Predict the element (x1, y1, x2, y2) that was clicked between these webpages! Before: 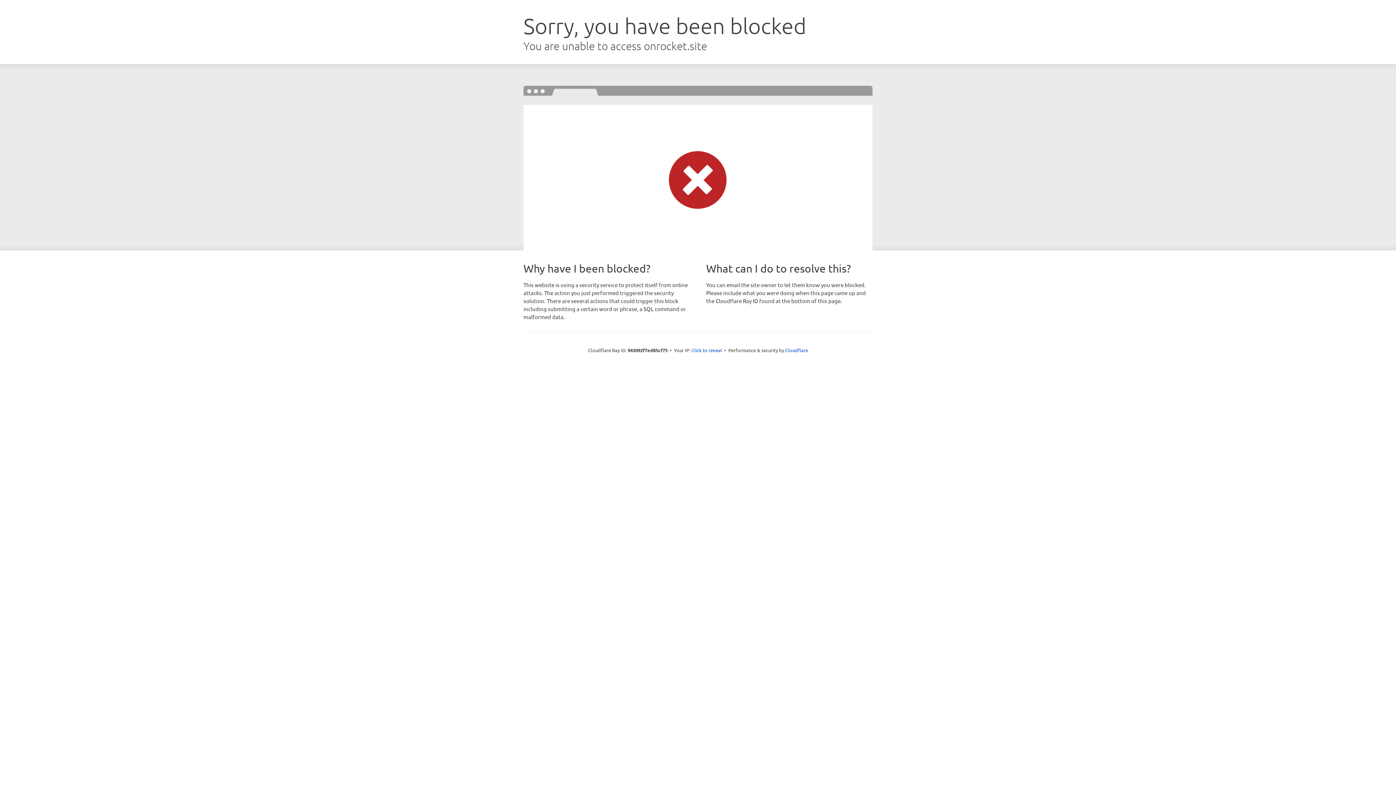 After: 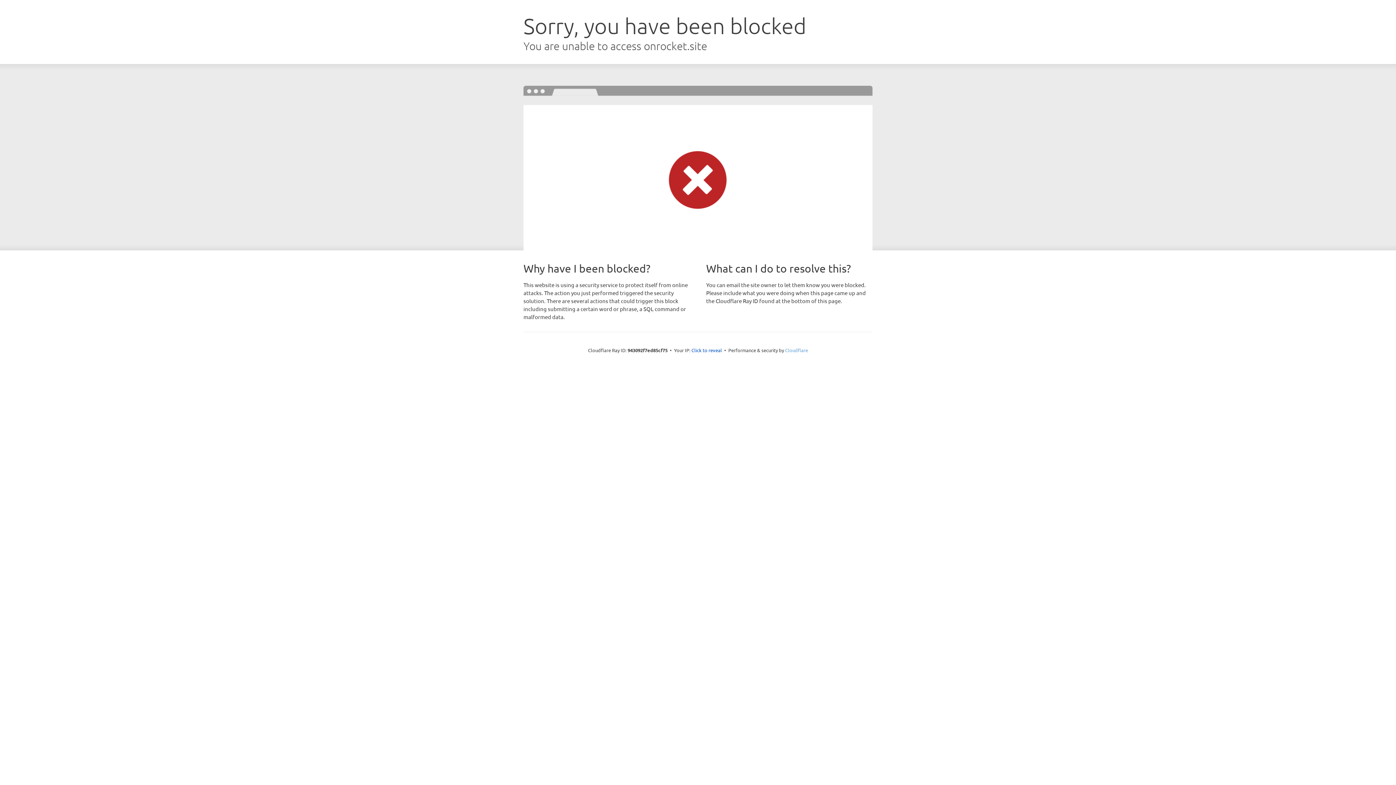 Action: label: Cloudflare bbox: (785, 347, 808, 353)